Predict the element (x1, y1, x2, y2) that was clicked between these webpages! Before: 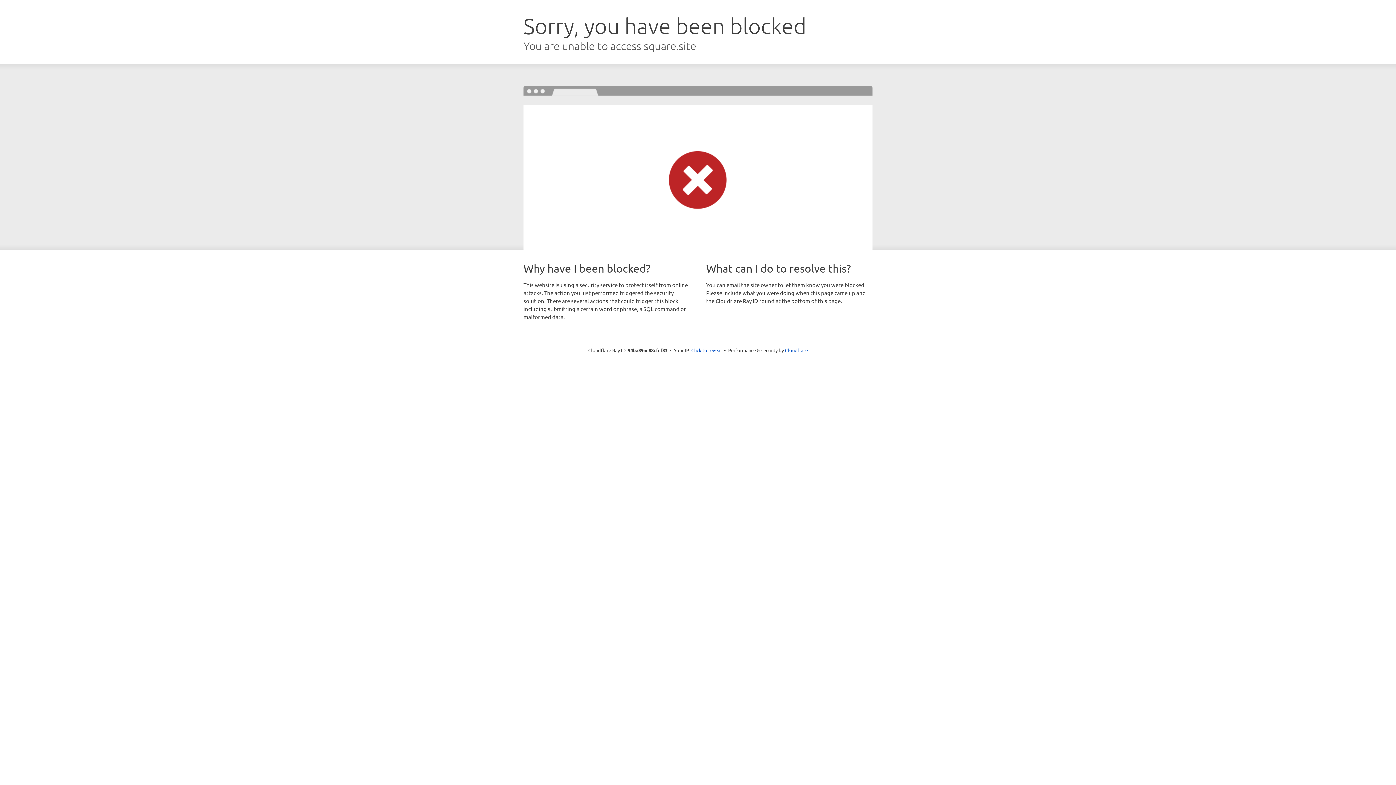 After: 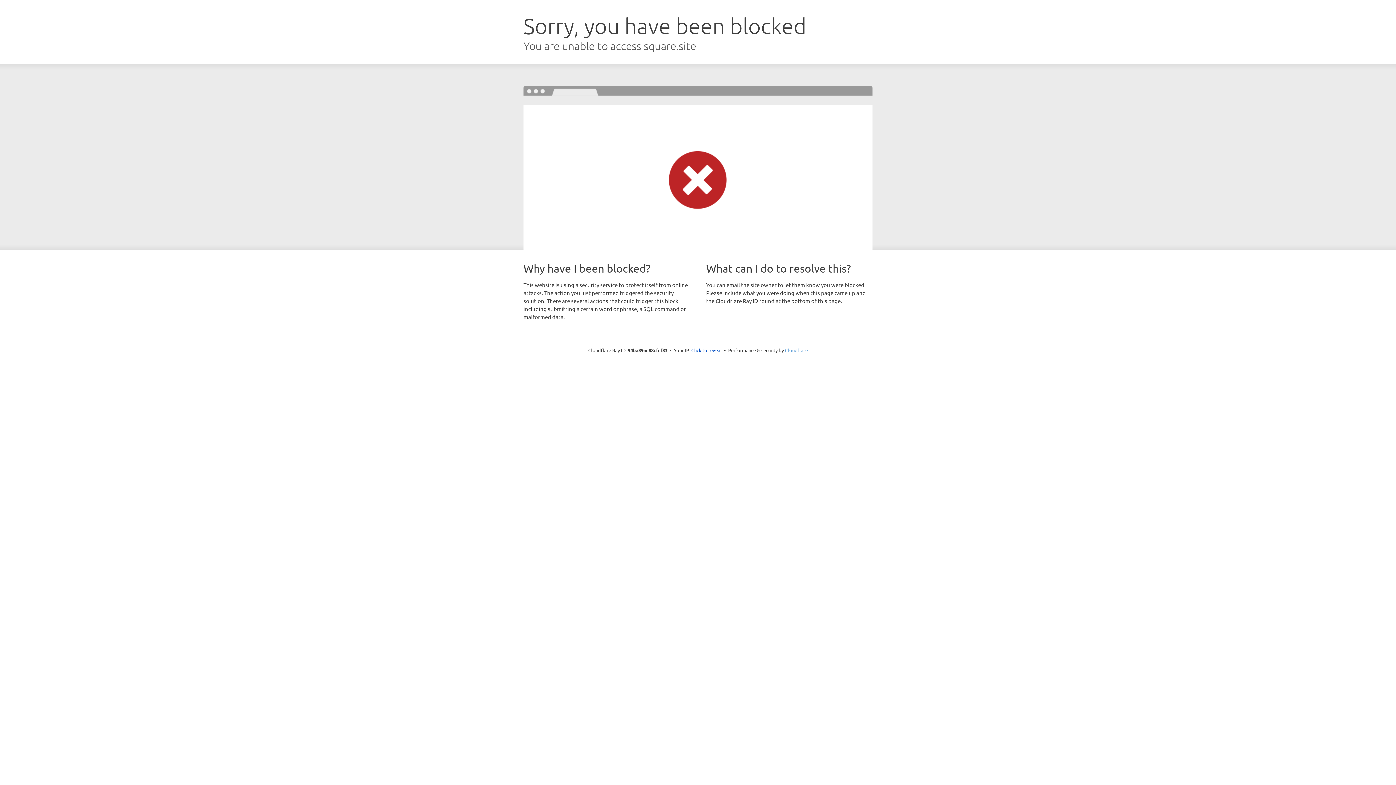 Action: bbox: (785, 347, 808, 353) label: Cloudflare